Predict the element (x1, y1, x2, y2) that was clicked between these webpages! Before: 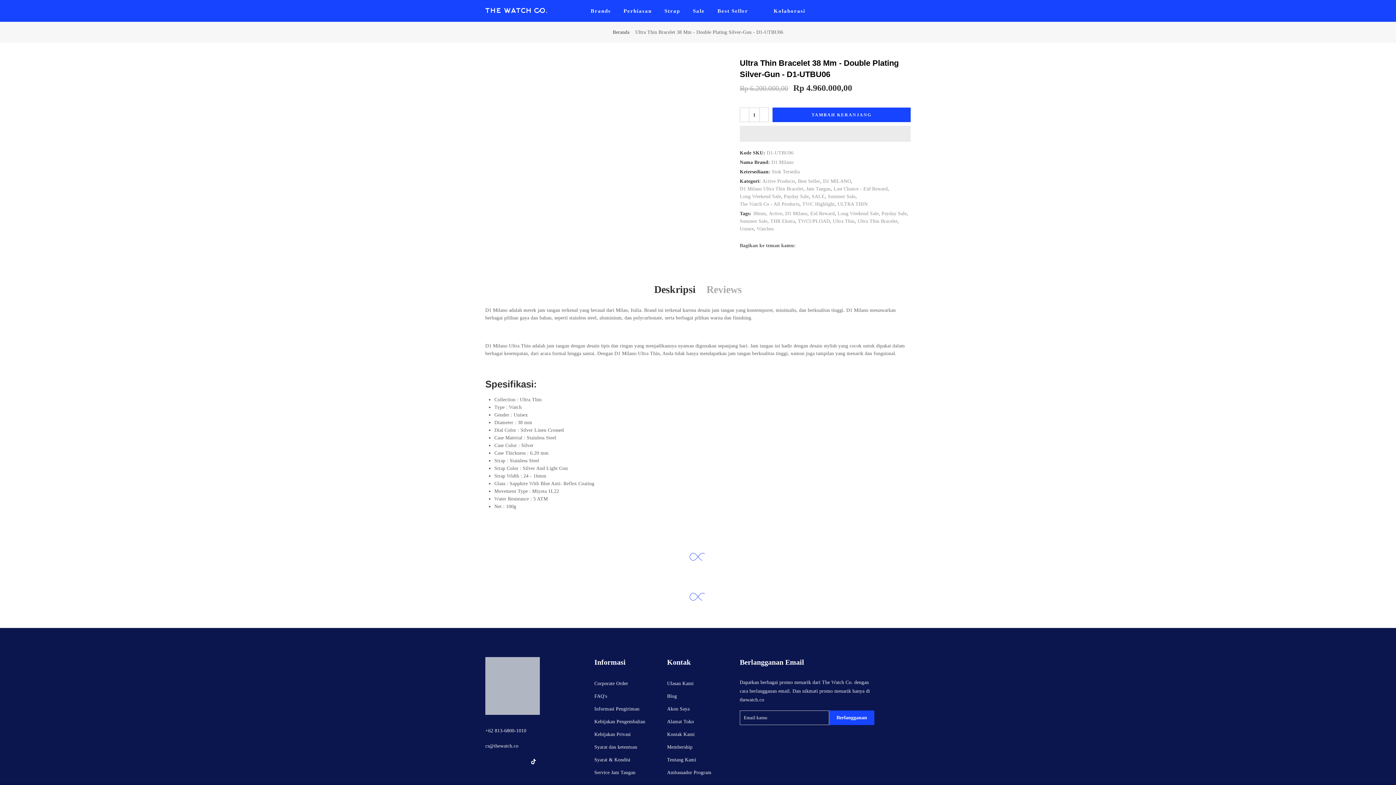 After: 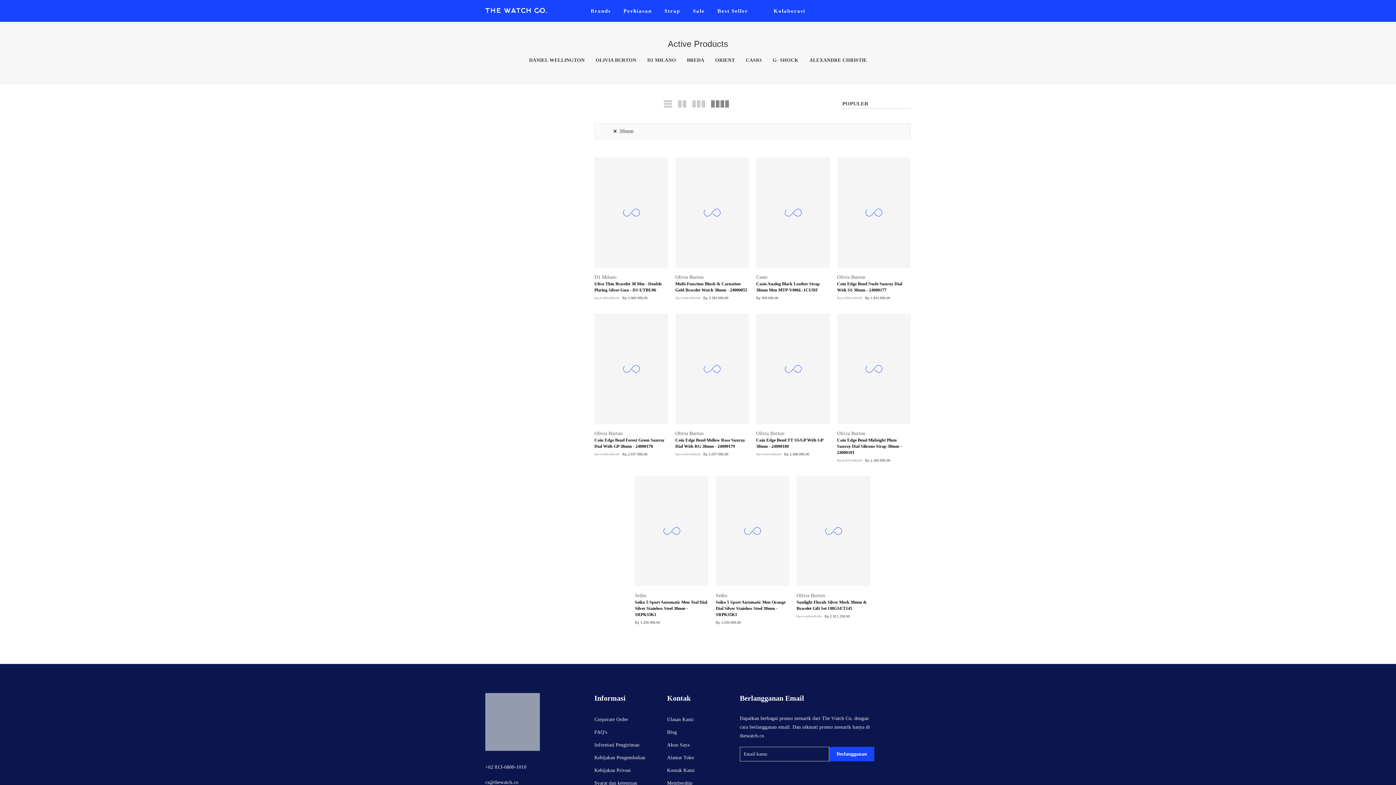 Action: bbox: (753, 209, 766, 217) label: 38mm